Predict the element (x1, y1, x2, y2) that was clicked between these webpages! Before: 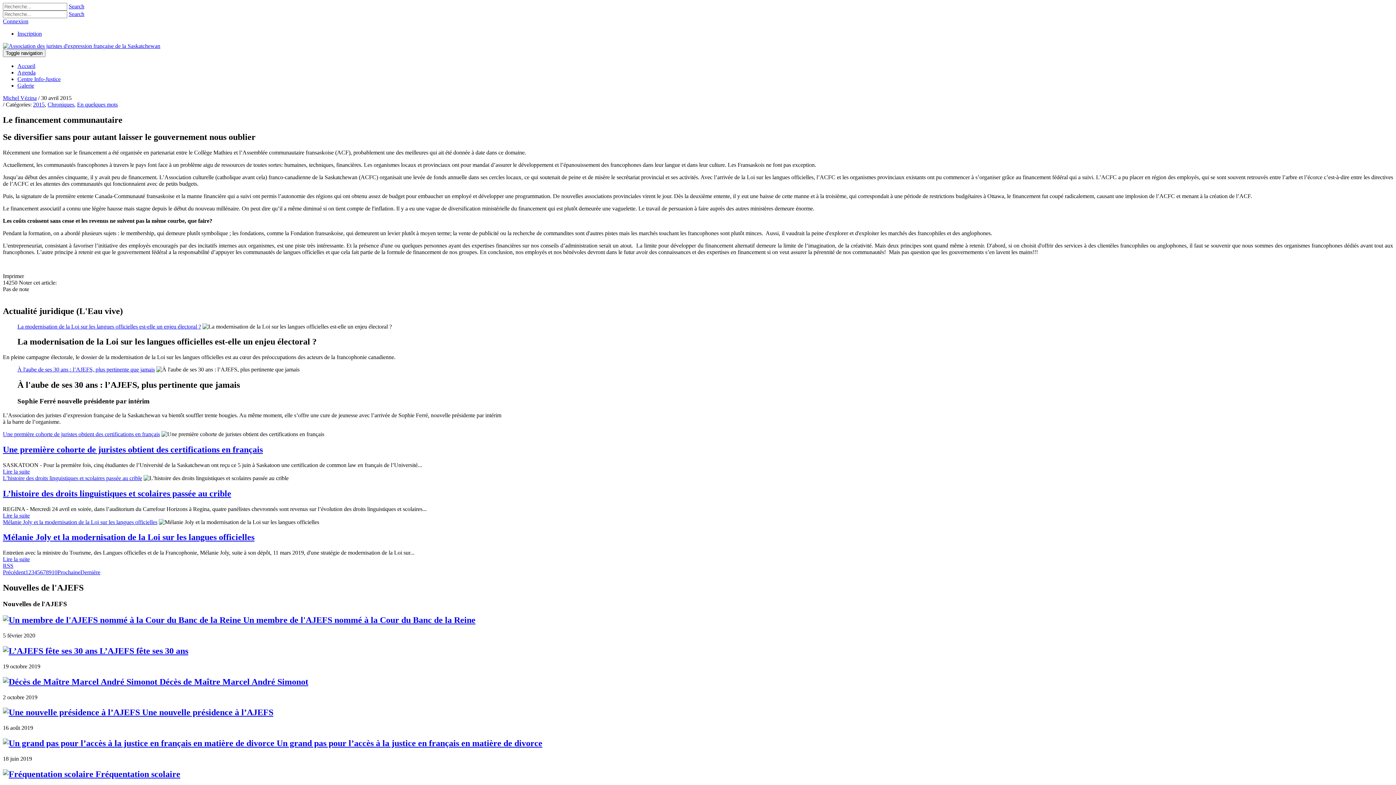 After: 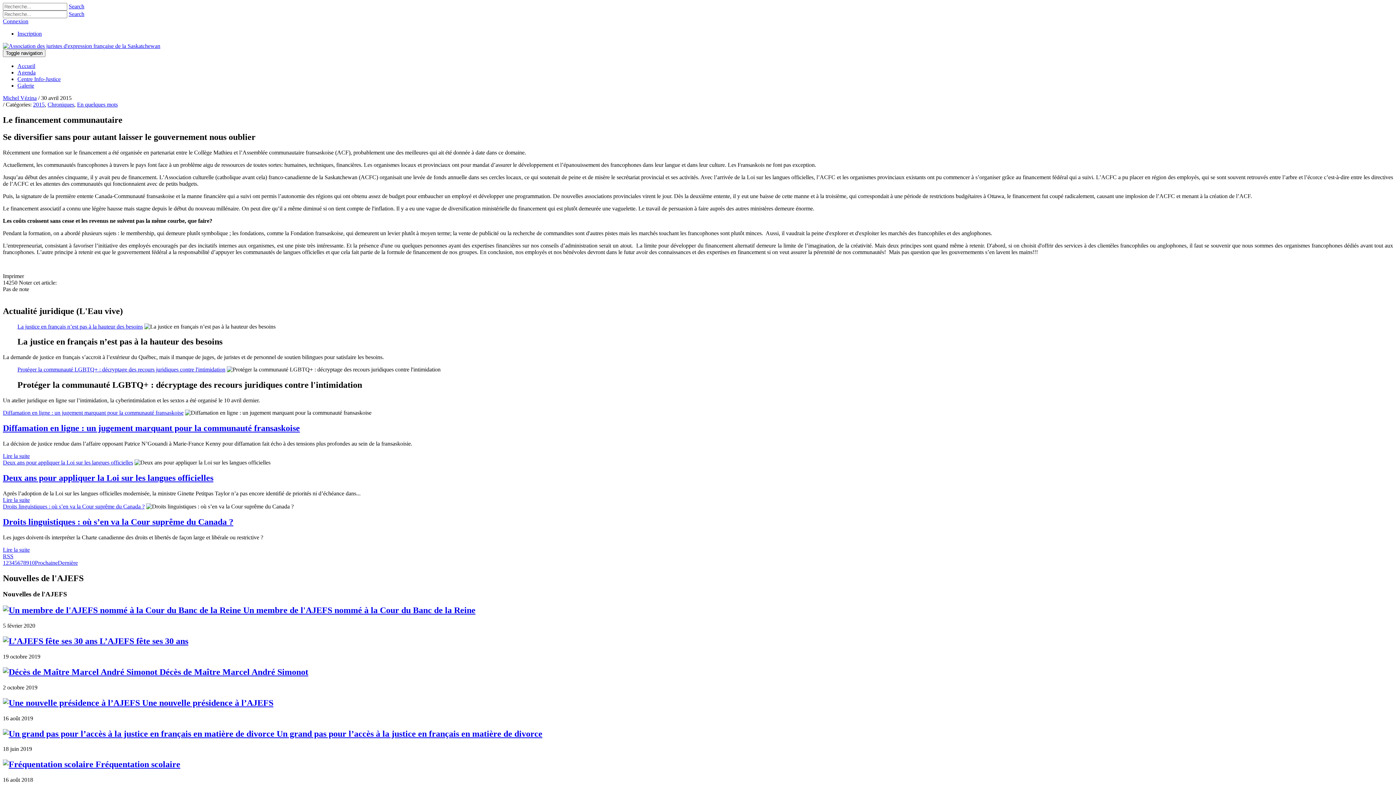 Action: label: Page 1 bbox: (25, 569, 28, 575)